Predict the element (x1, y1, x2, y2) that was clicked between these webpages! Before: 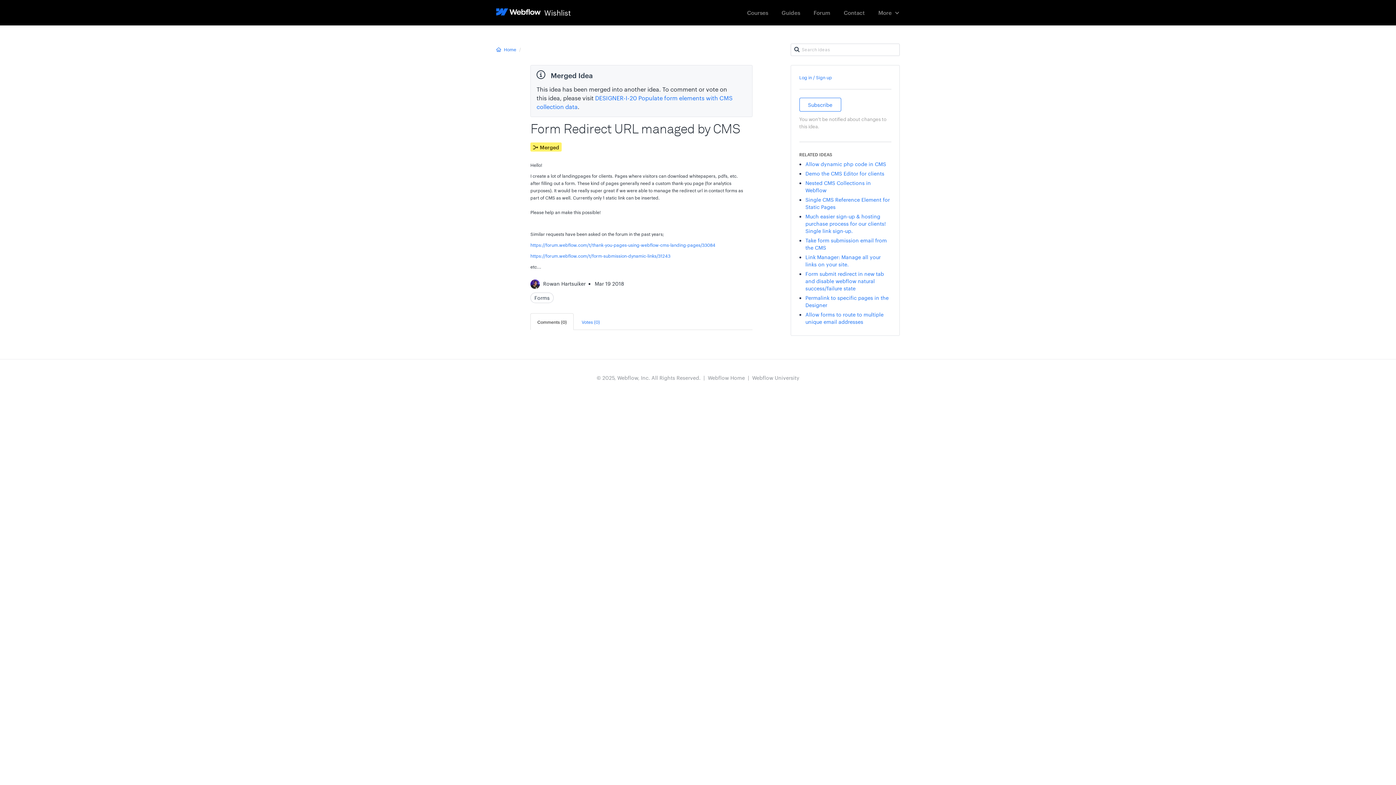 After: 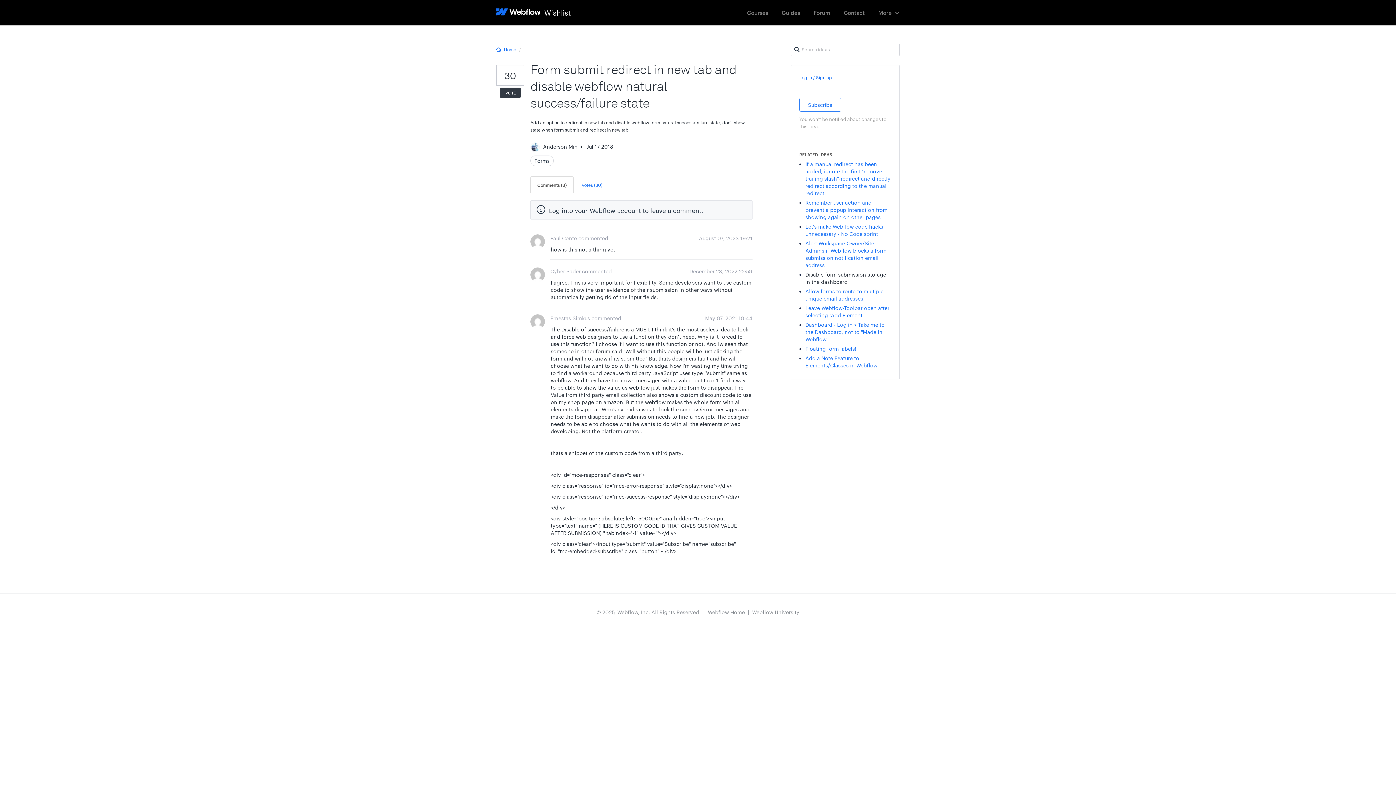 Action: bbox: (805, 270, 884, 292) label: Form submit redirect in new tab and disable webflow natural success/failure state